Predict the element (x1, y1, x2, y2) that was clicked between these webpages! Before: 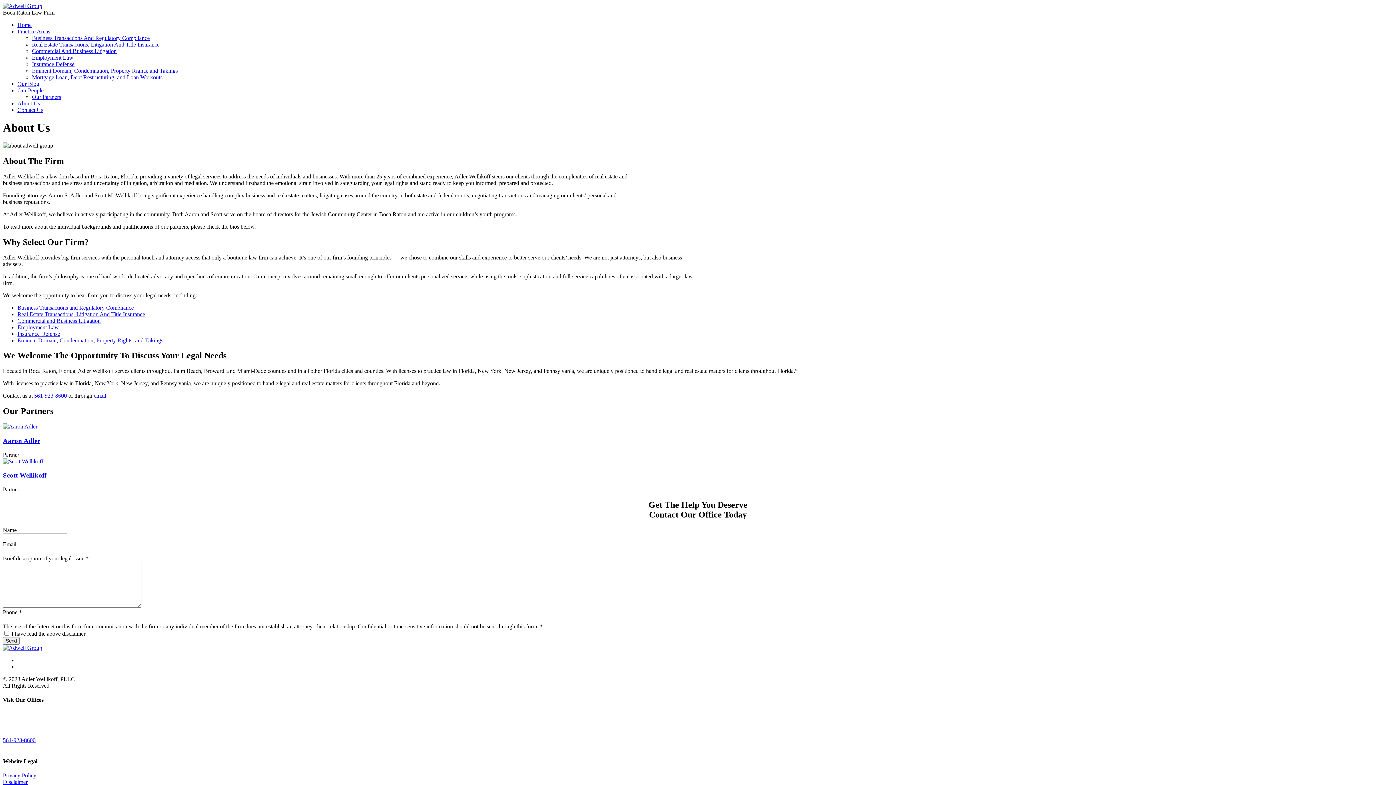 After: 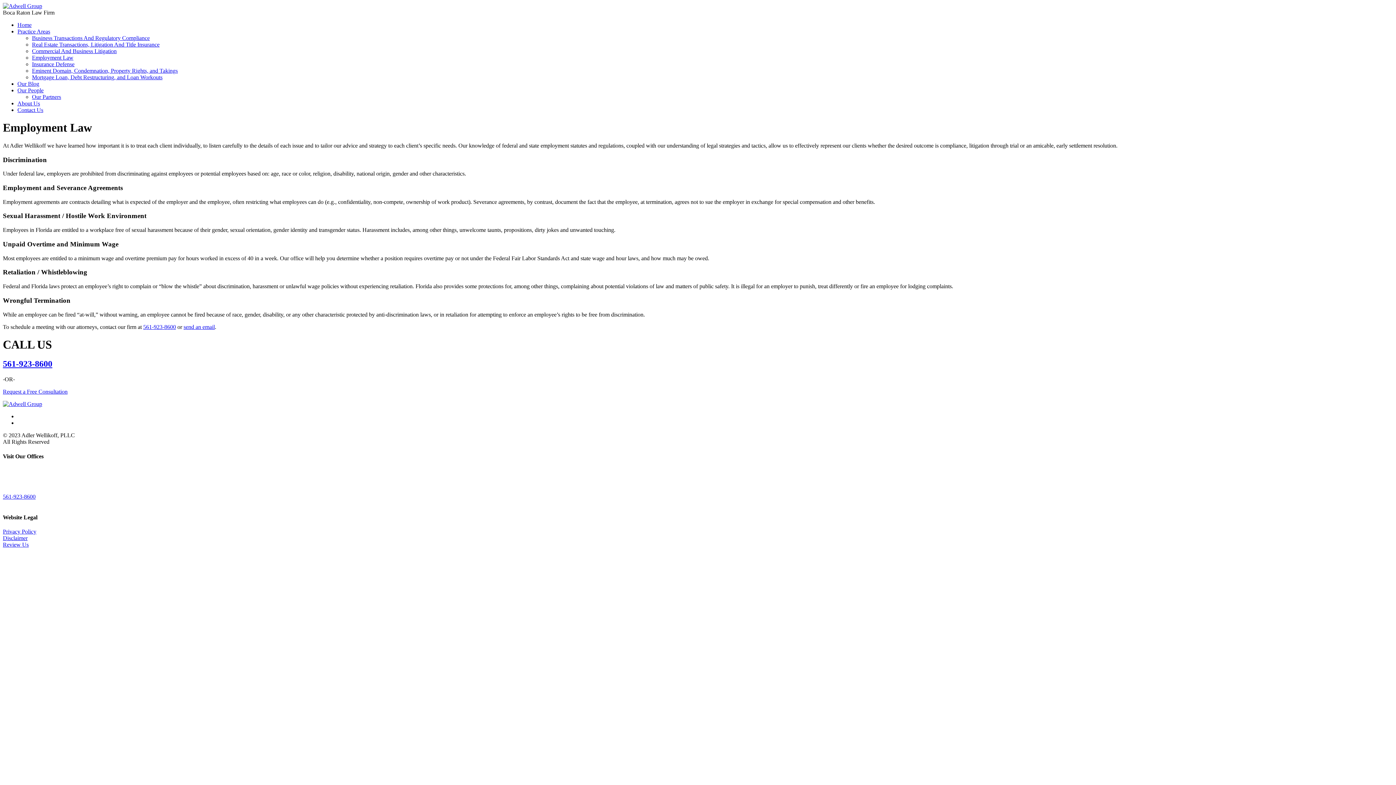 Action: bbox: (32, 54, 73, 60) label: Employment Law